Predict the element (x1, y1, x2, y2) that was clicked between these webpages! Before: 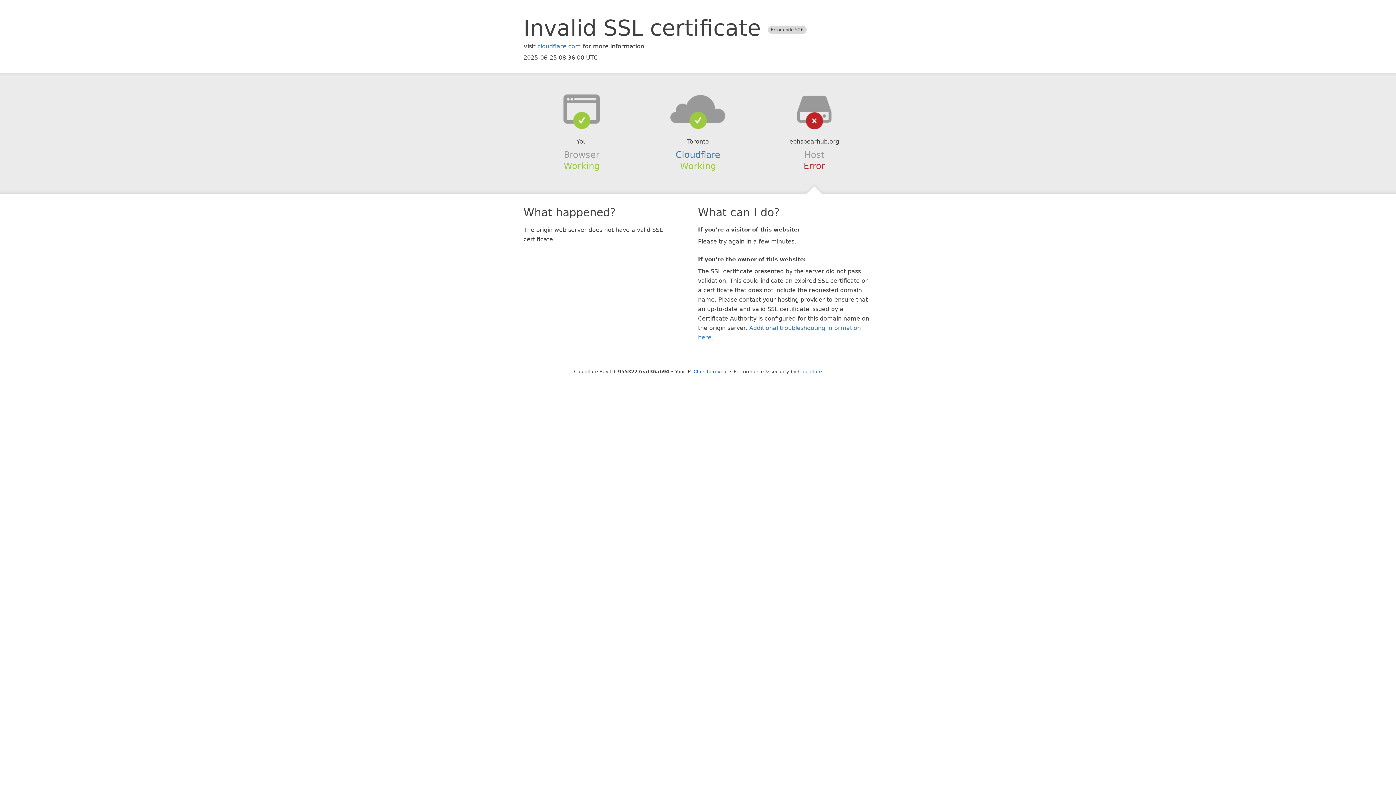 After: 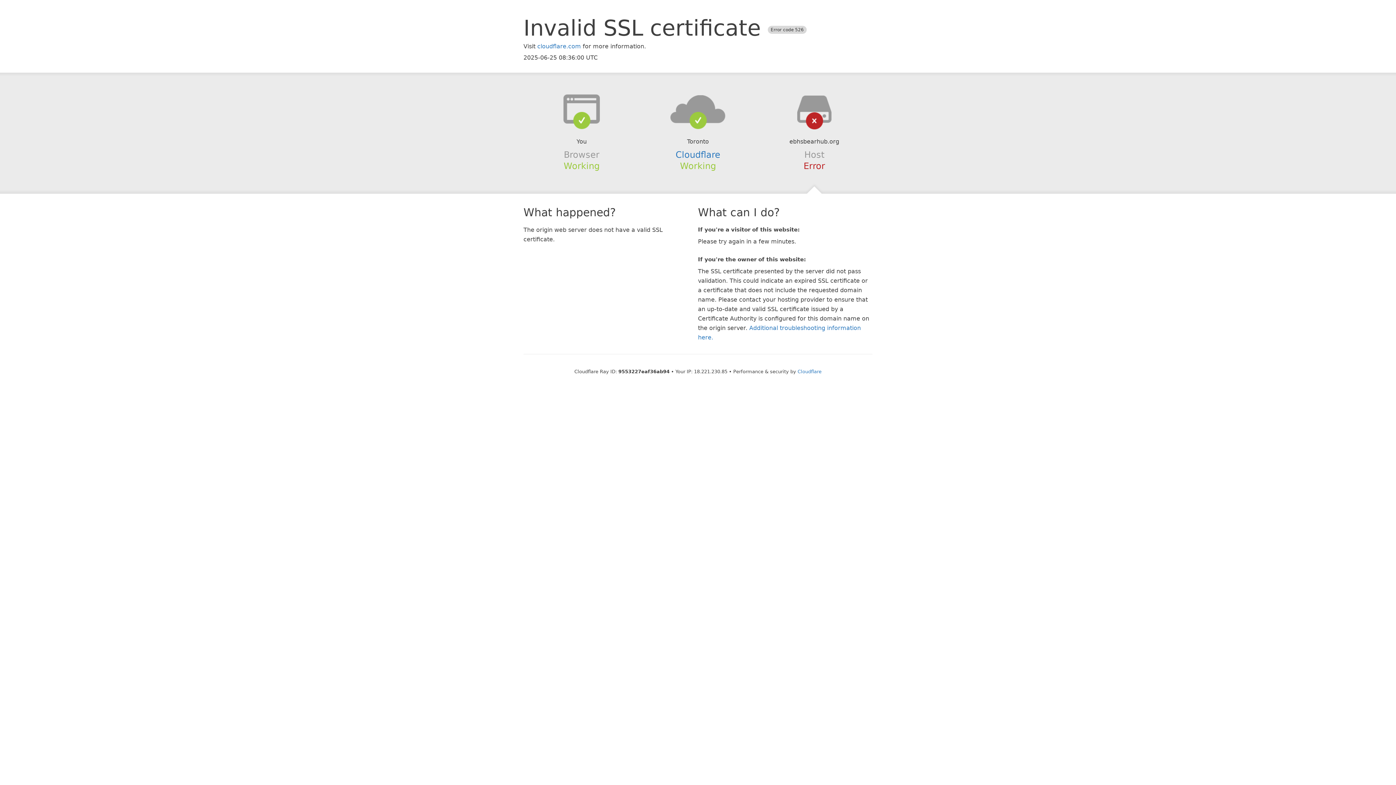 Action: label: Click to reveal bbox: (693, 368, 728, 374)